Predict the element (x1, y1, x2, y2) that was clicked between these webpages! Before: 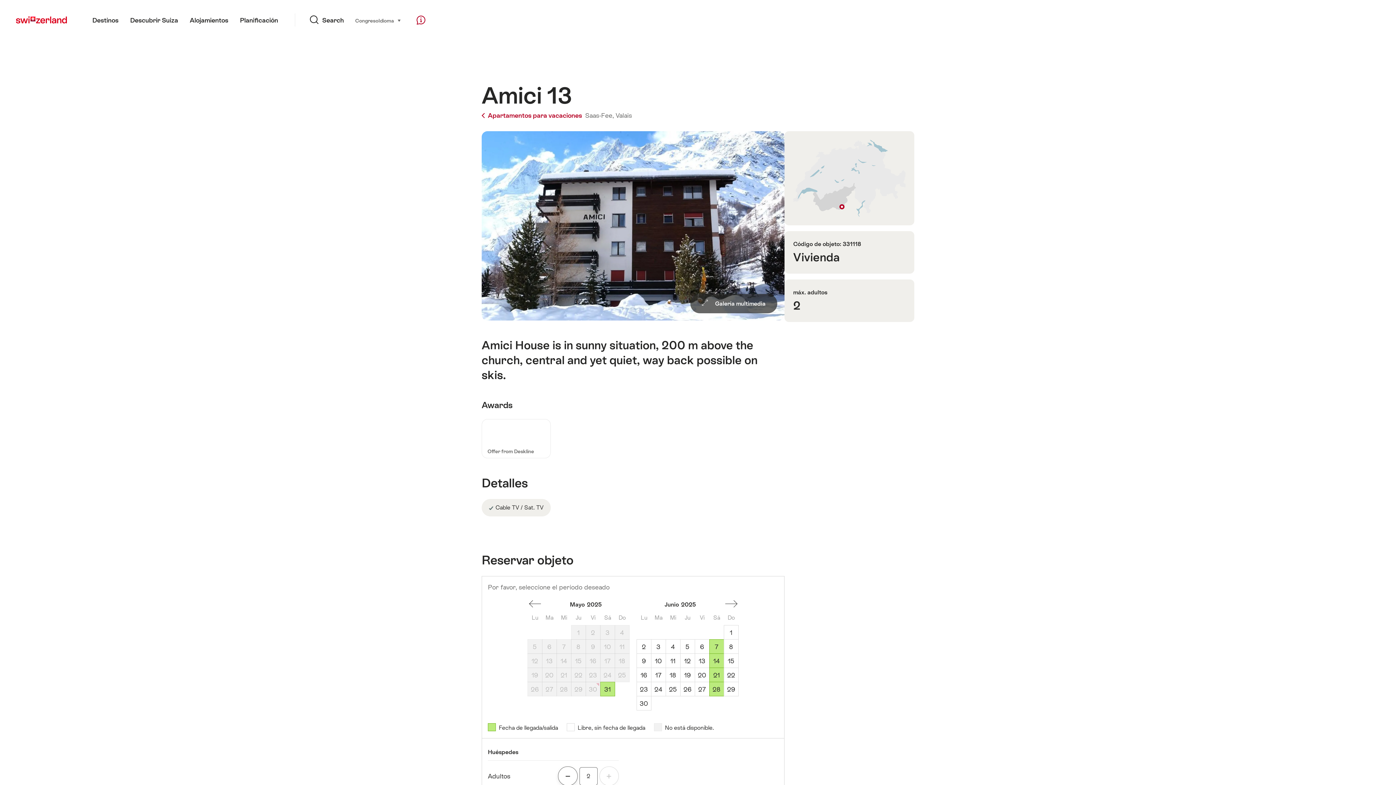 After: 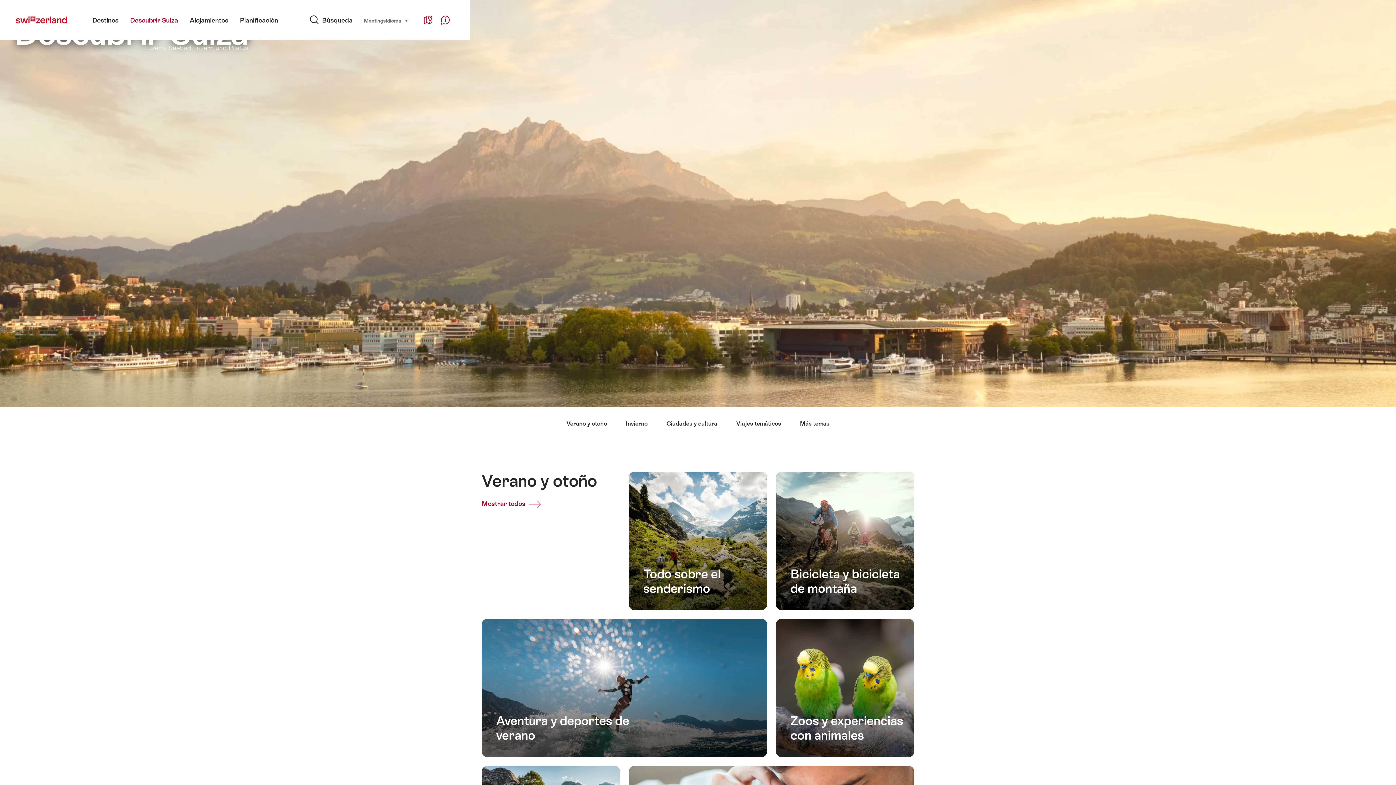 Action: bbox: (124, 0, 184, 40) label: Descubrir Suiza